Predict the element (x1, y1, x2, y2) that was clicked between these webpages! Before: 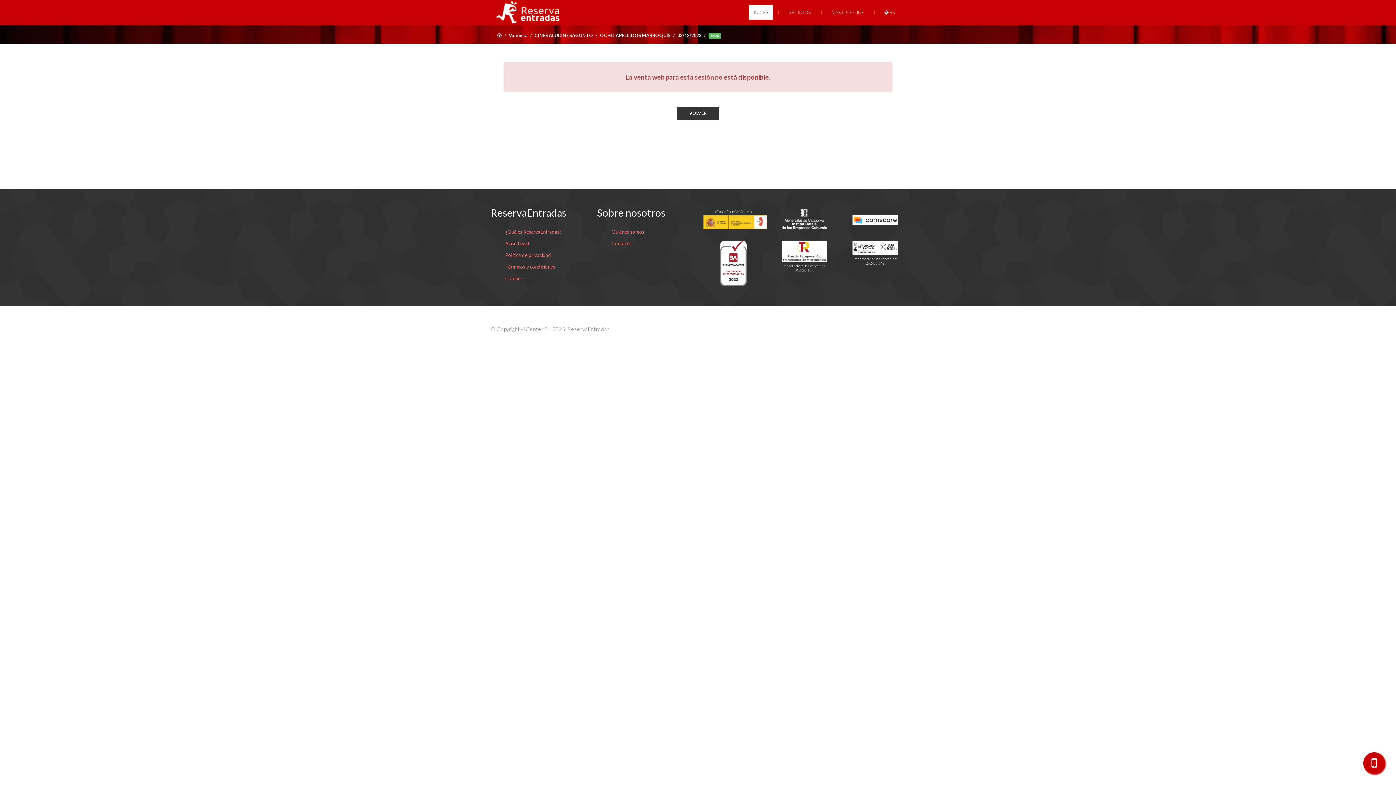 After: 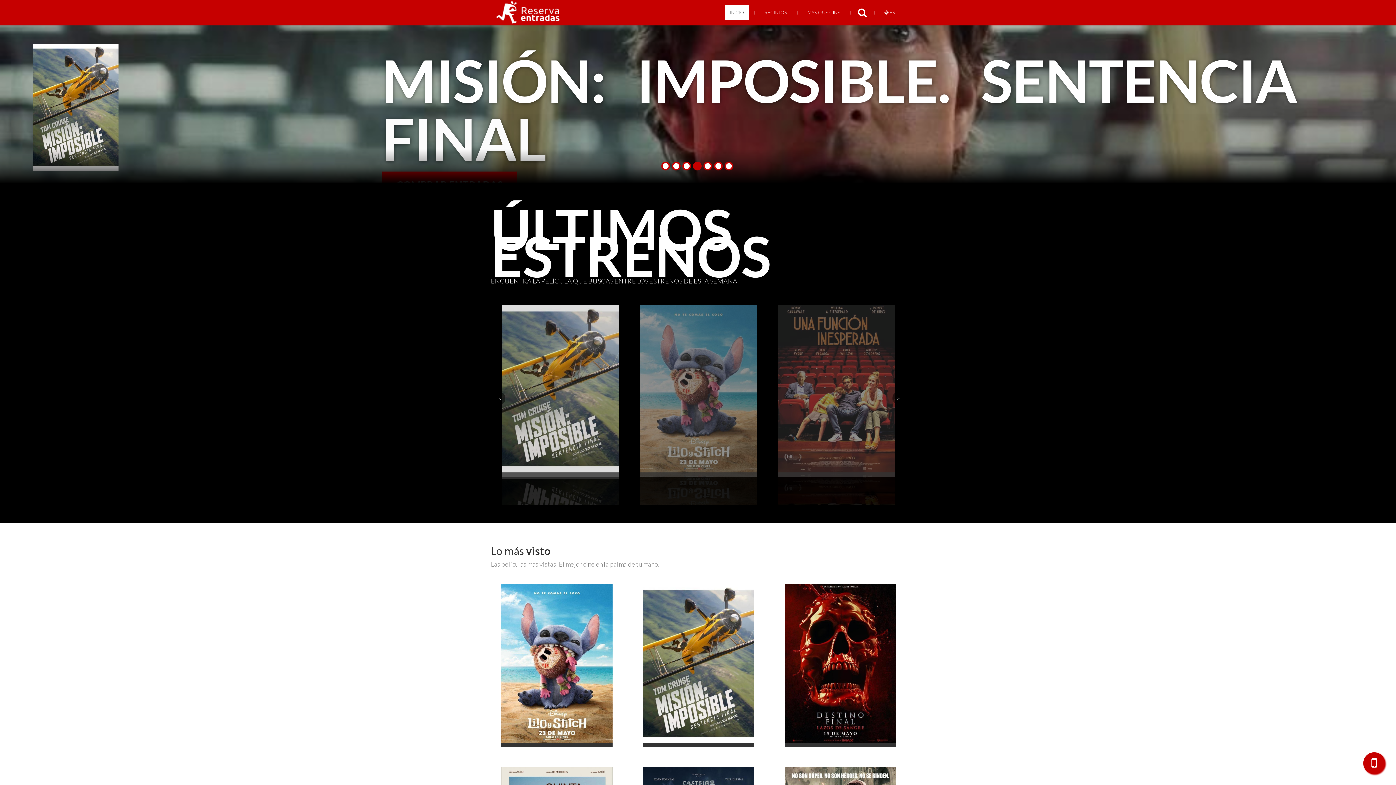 Action: bbox: (497, 32, 502, 38)